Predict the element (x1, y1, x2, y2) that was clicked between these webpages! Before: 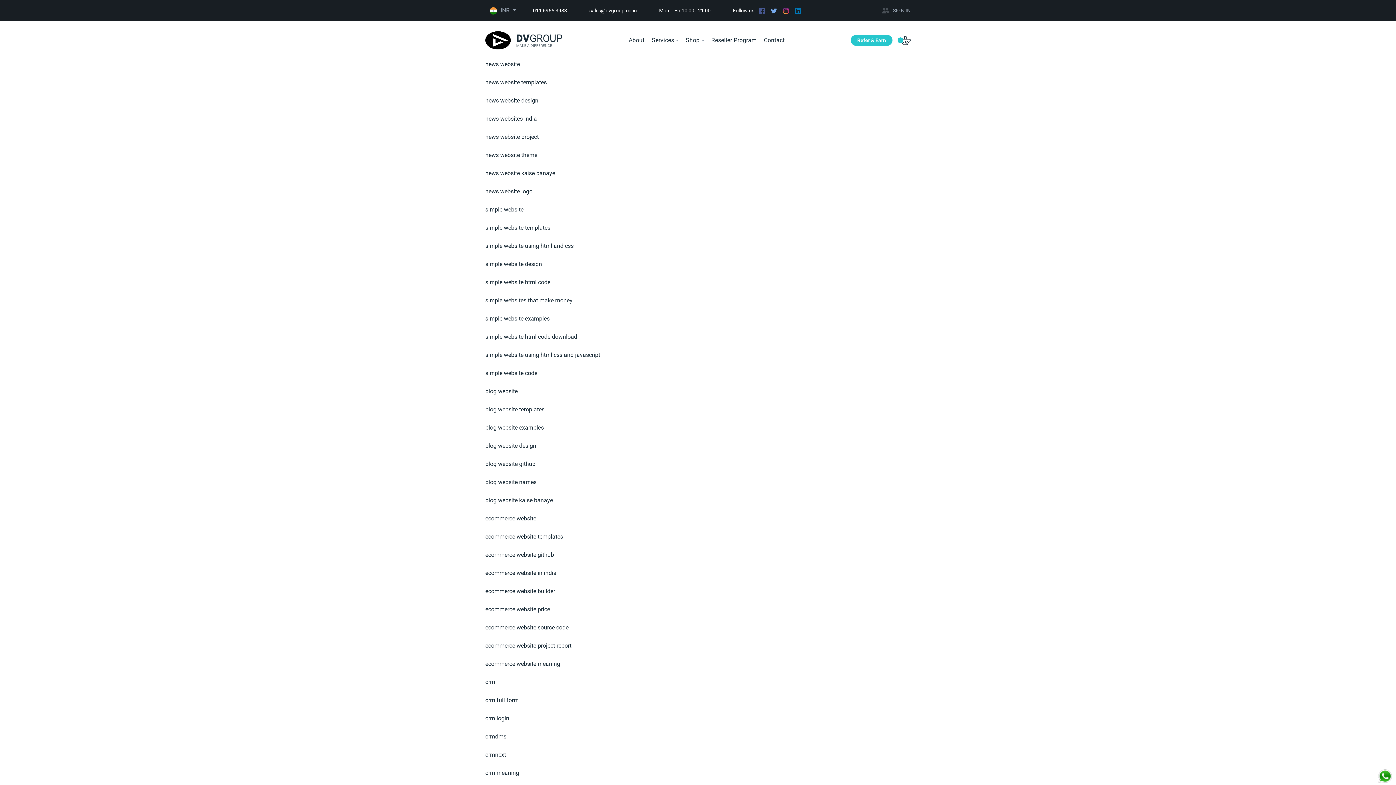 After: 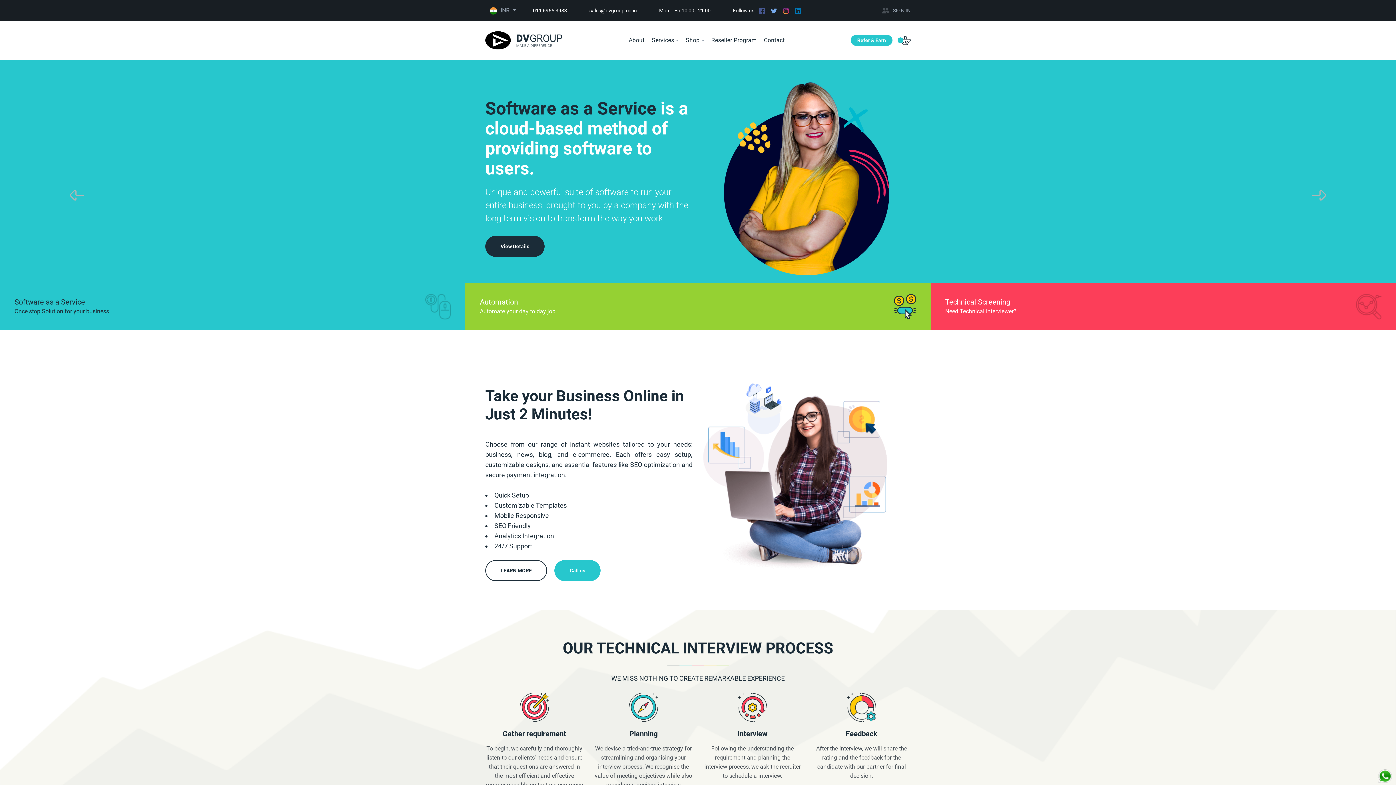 Action: bbox: (485, 96, 538, 105) label: news website design